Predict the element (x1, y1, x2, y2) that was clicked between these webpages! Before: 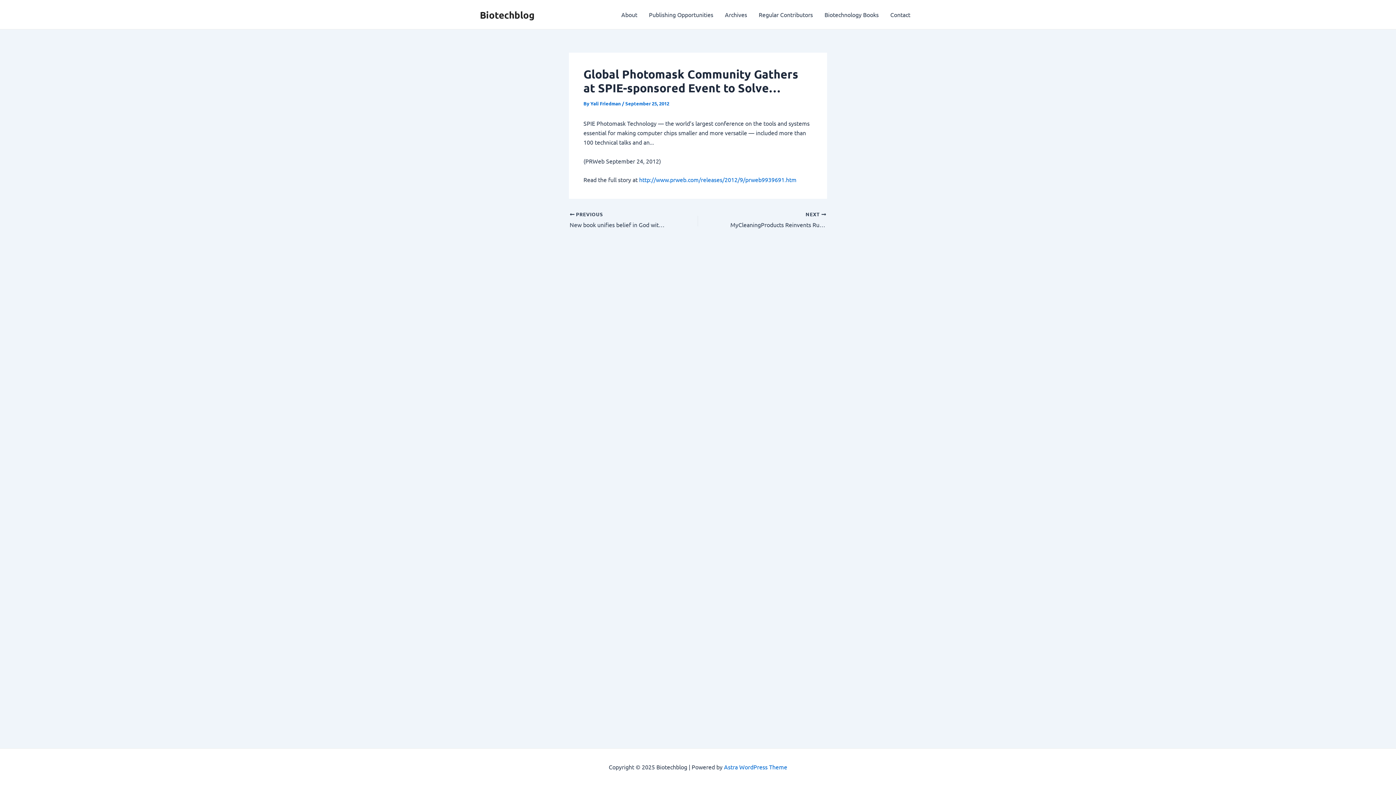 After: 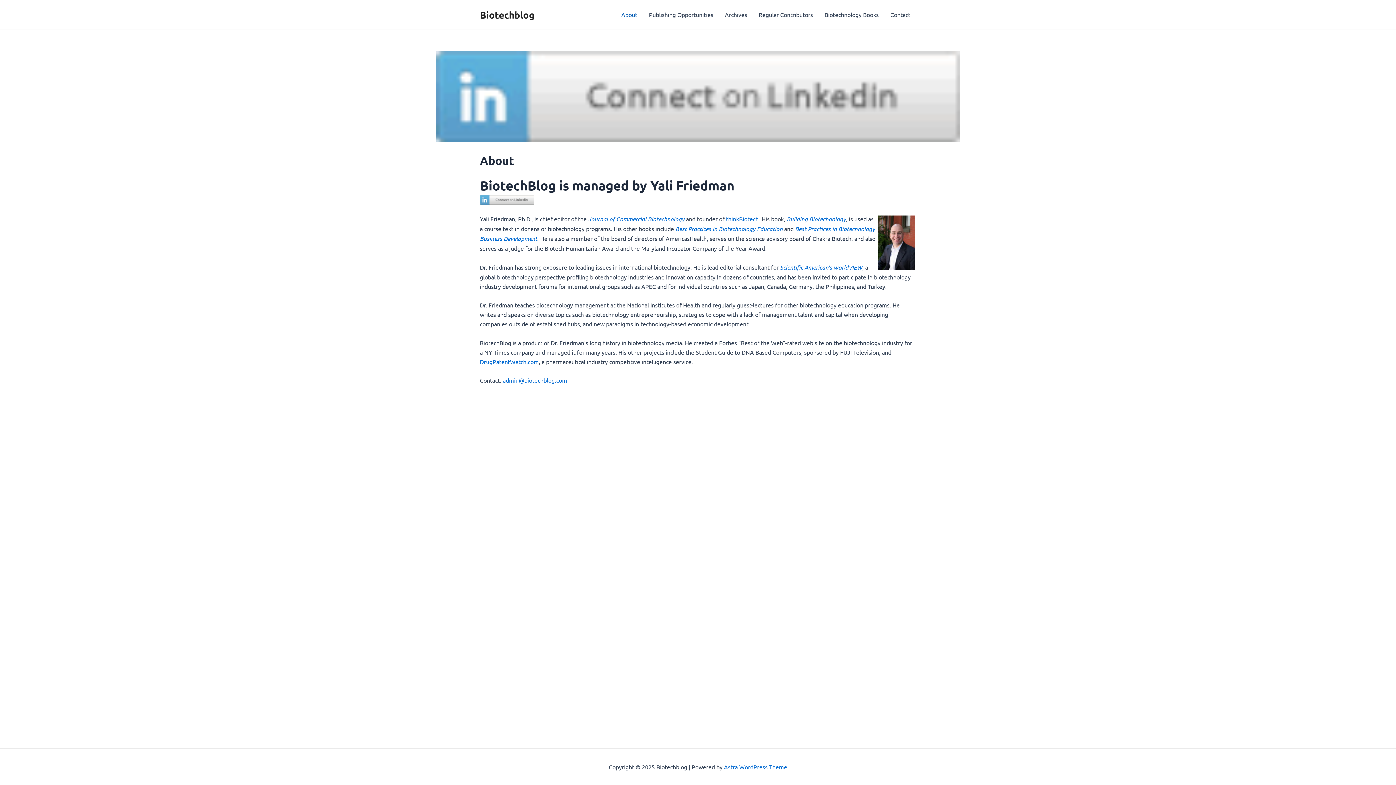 Action: bbox: (615, 0, 643, 29) label: About